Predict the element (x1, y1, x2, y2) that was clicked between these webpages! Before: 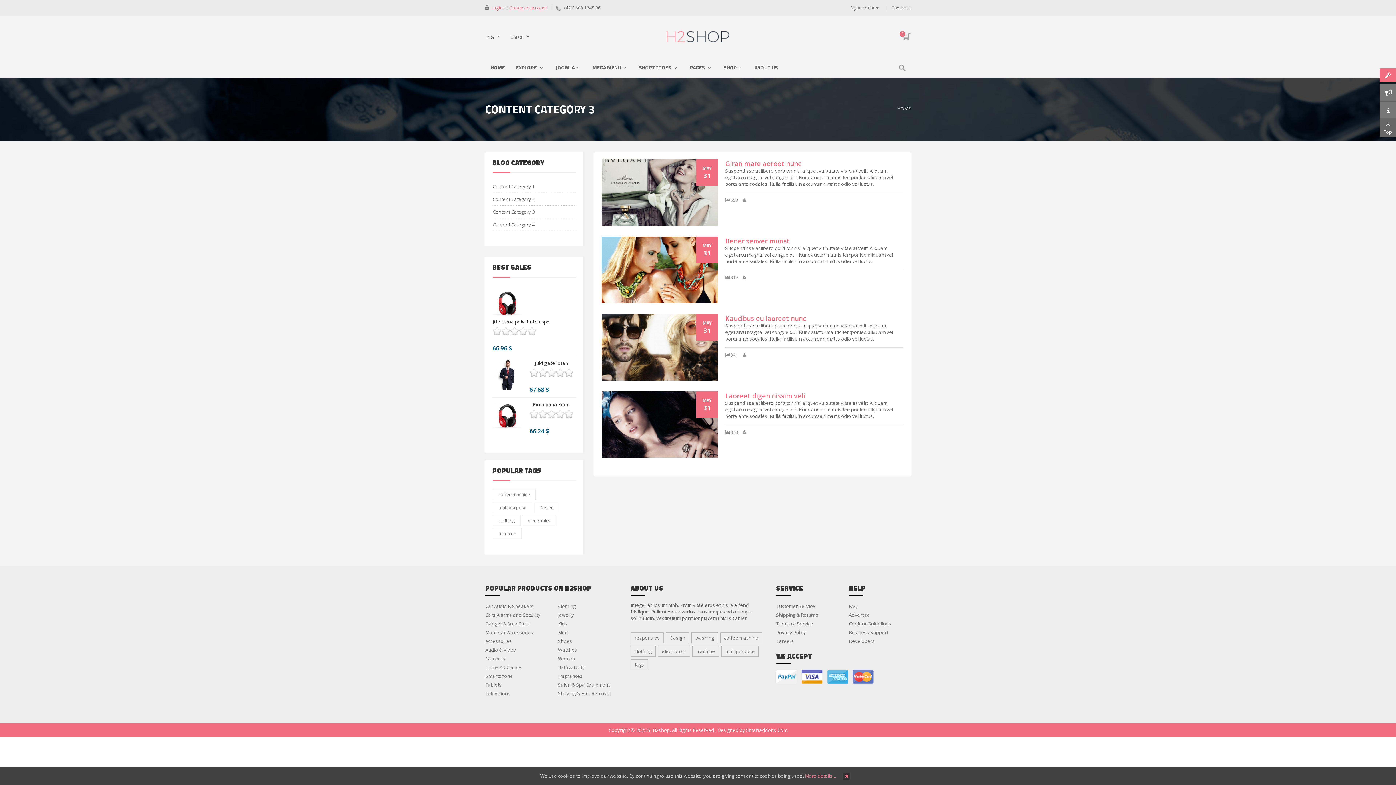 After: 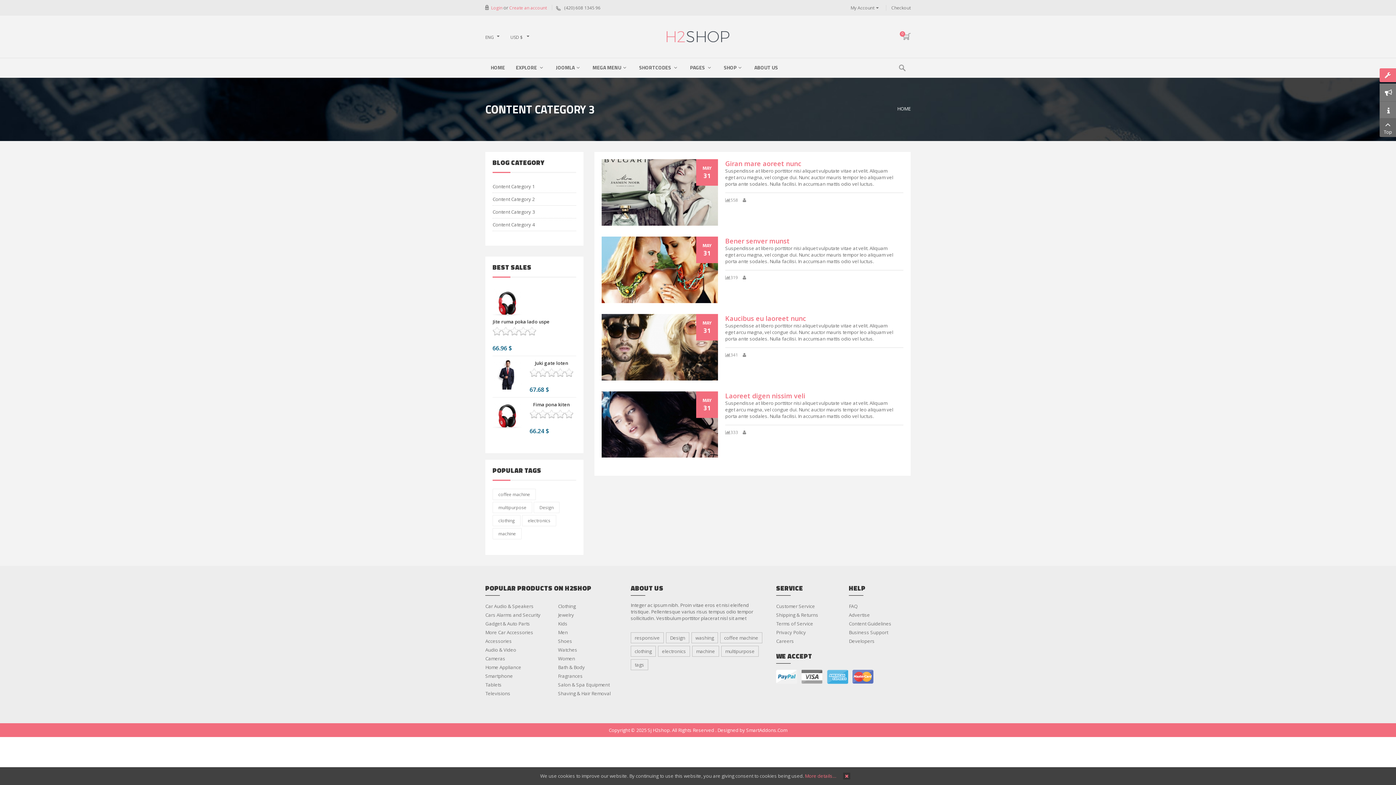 Action: label: visa bbox: (801, 670, 822, 684)